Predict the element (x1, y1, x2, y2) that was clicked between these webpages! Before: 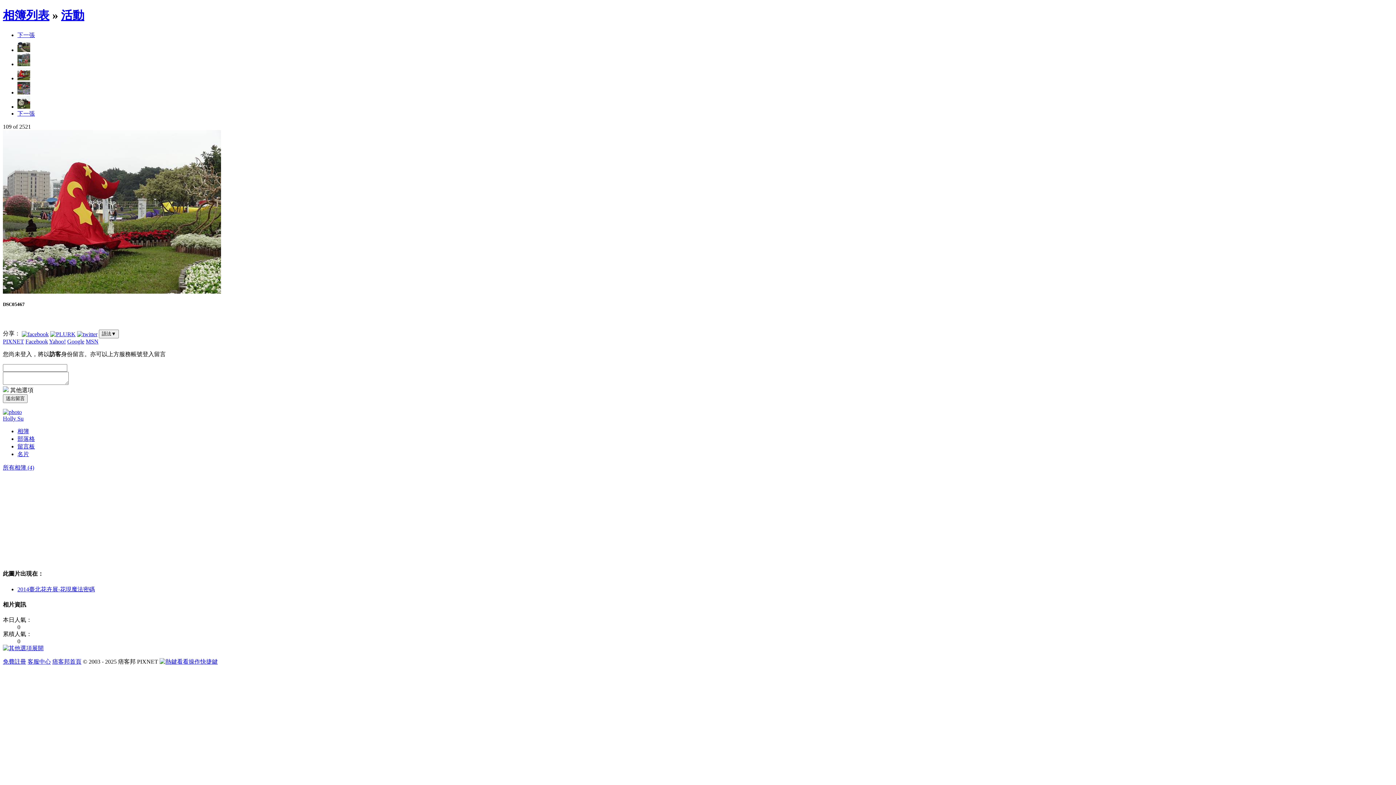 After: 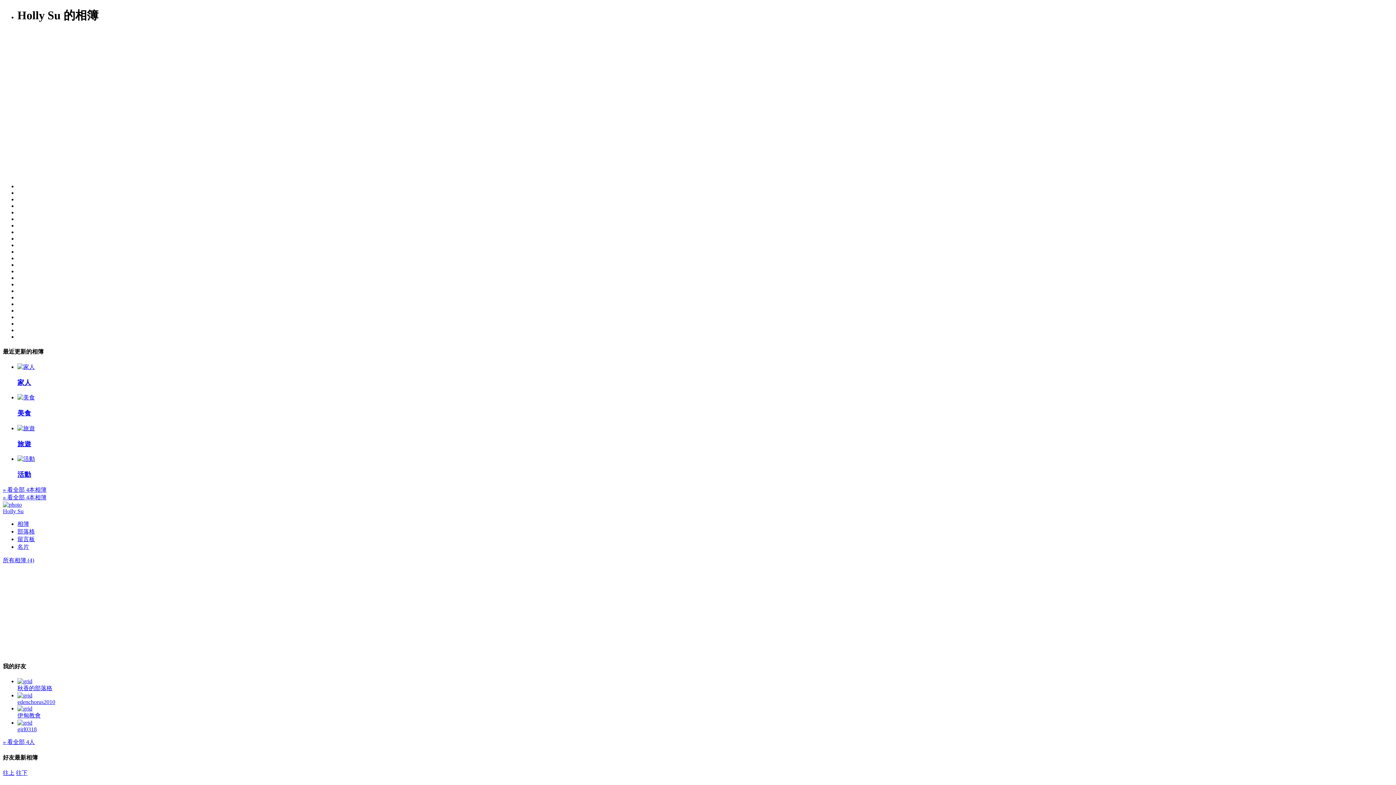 Action: bbox: (17, 428, 29, 434) label: 相簿